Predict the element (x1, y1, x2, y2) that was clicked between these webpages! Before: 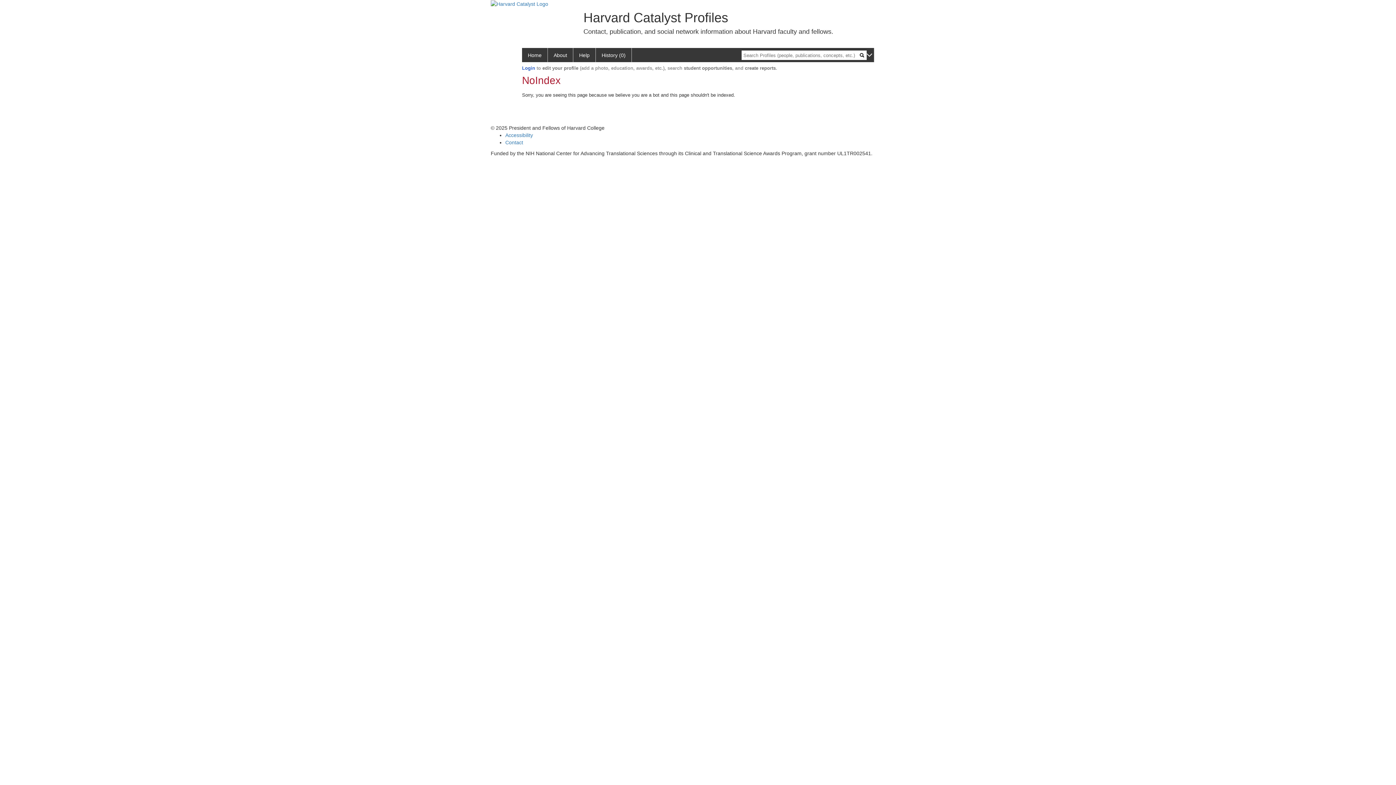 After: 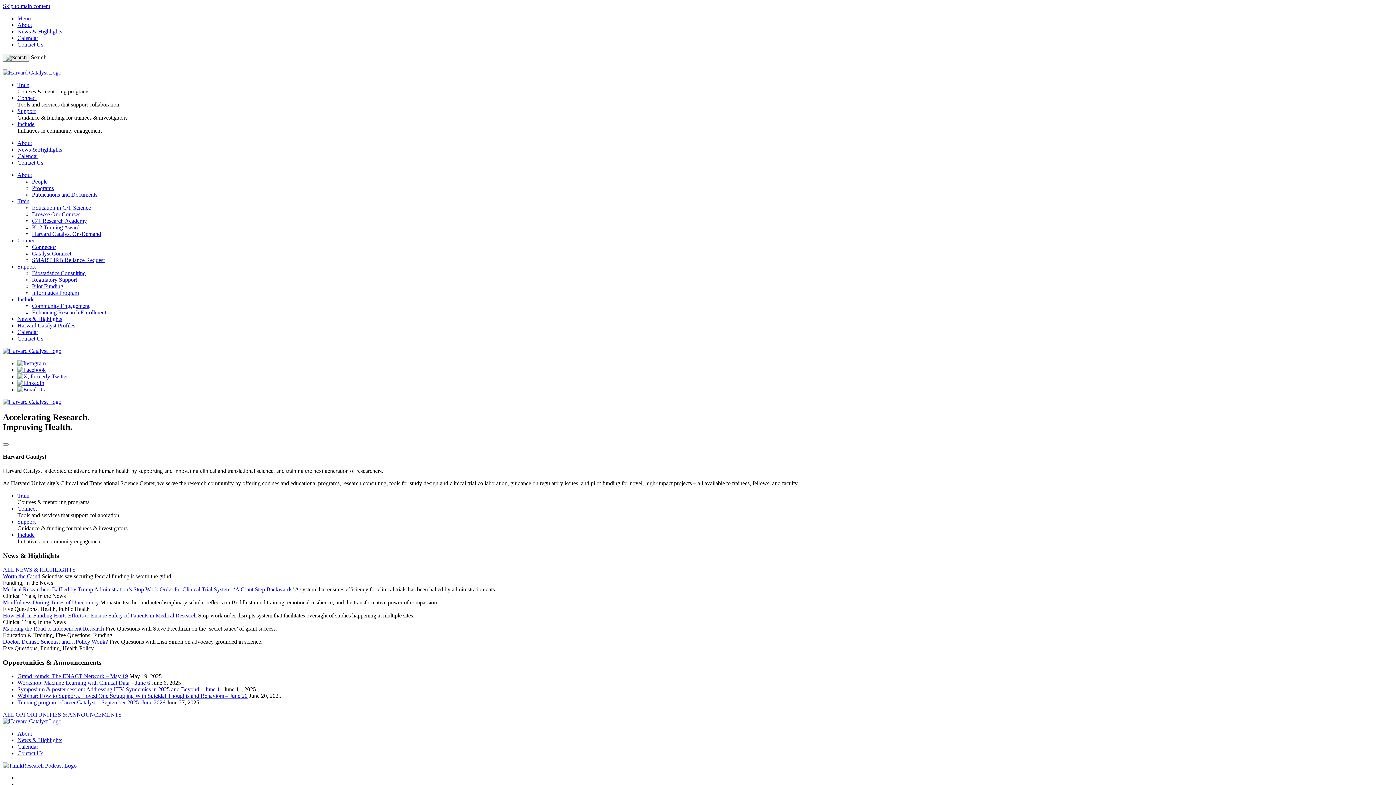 Action: bbox: (490, 0, 548, 6)